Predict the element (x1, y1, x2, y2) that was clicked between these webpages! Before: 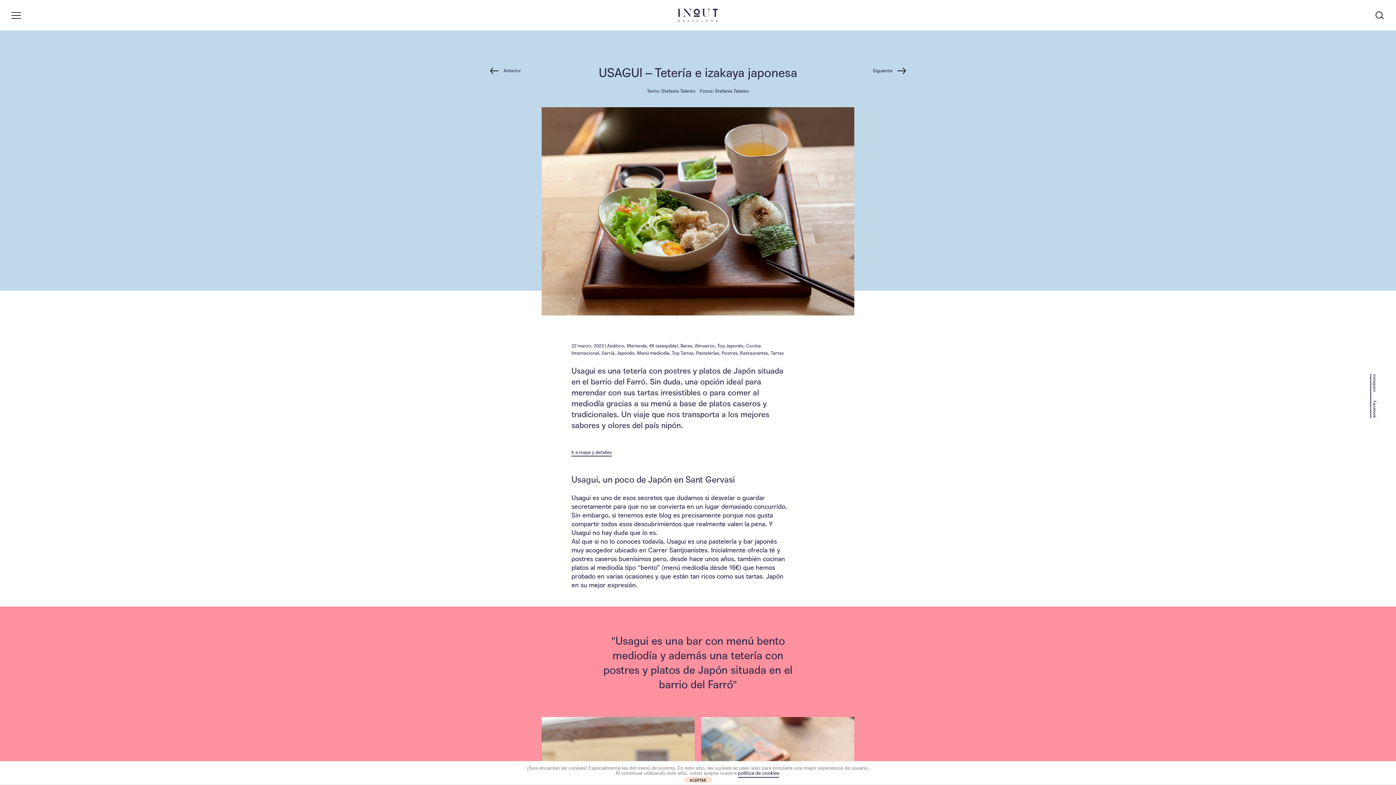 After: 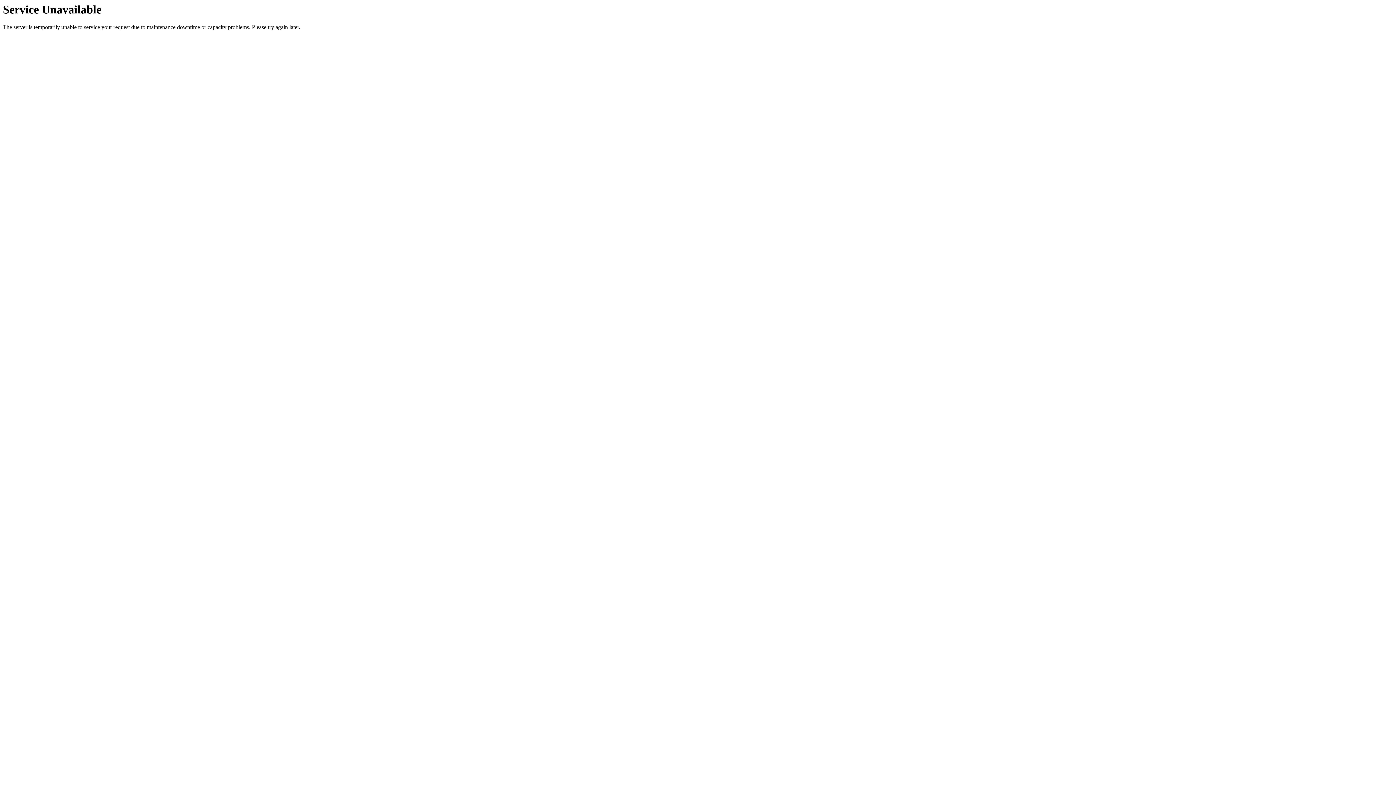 Action: label: Almuerzo bbox: (694, 342, 714, 348)